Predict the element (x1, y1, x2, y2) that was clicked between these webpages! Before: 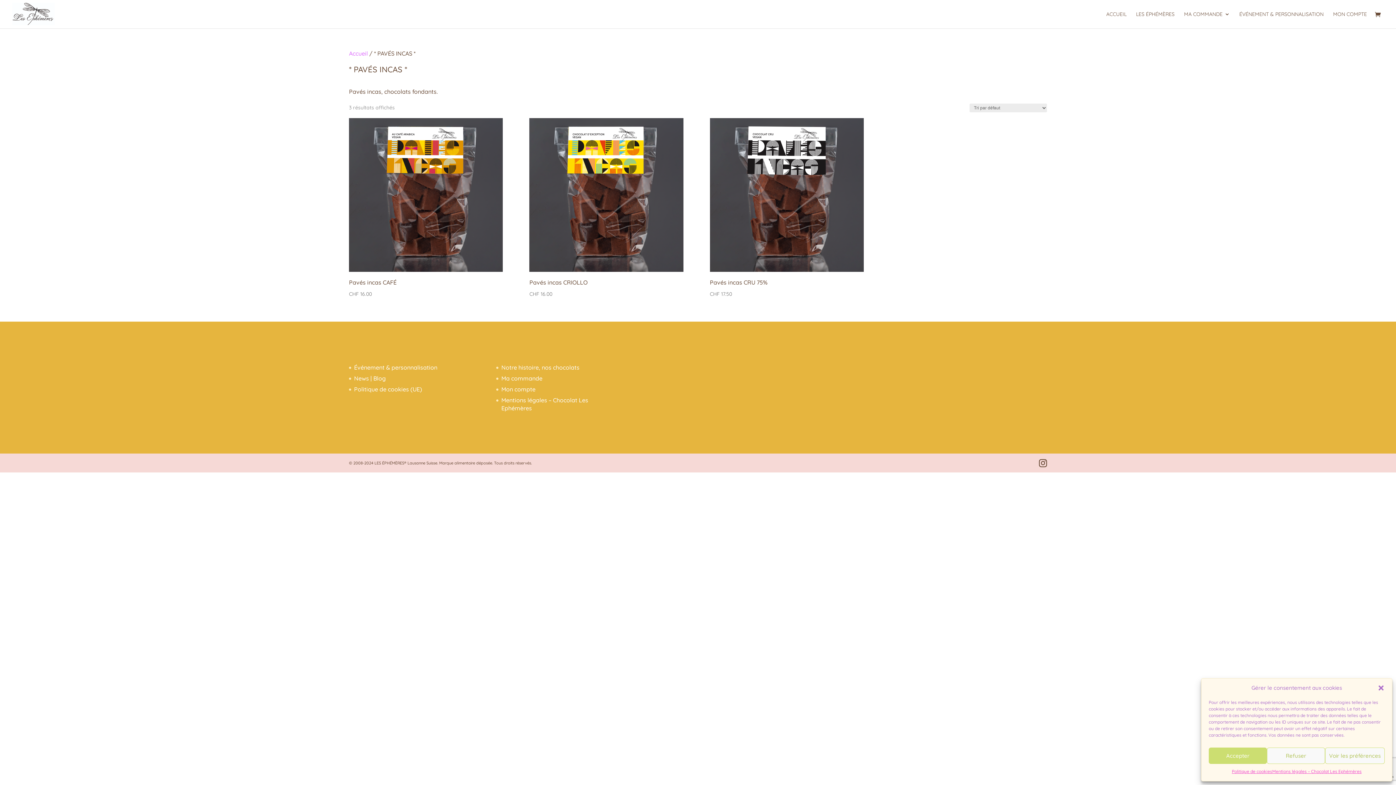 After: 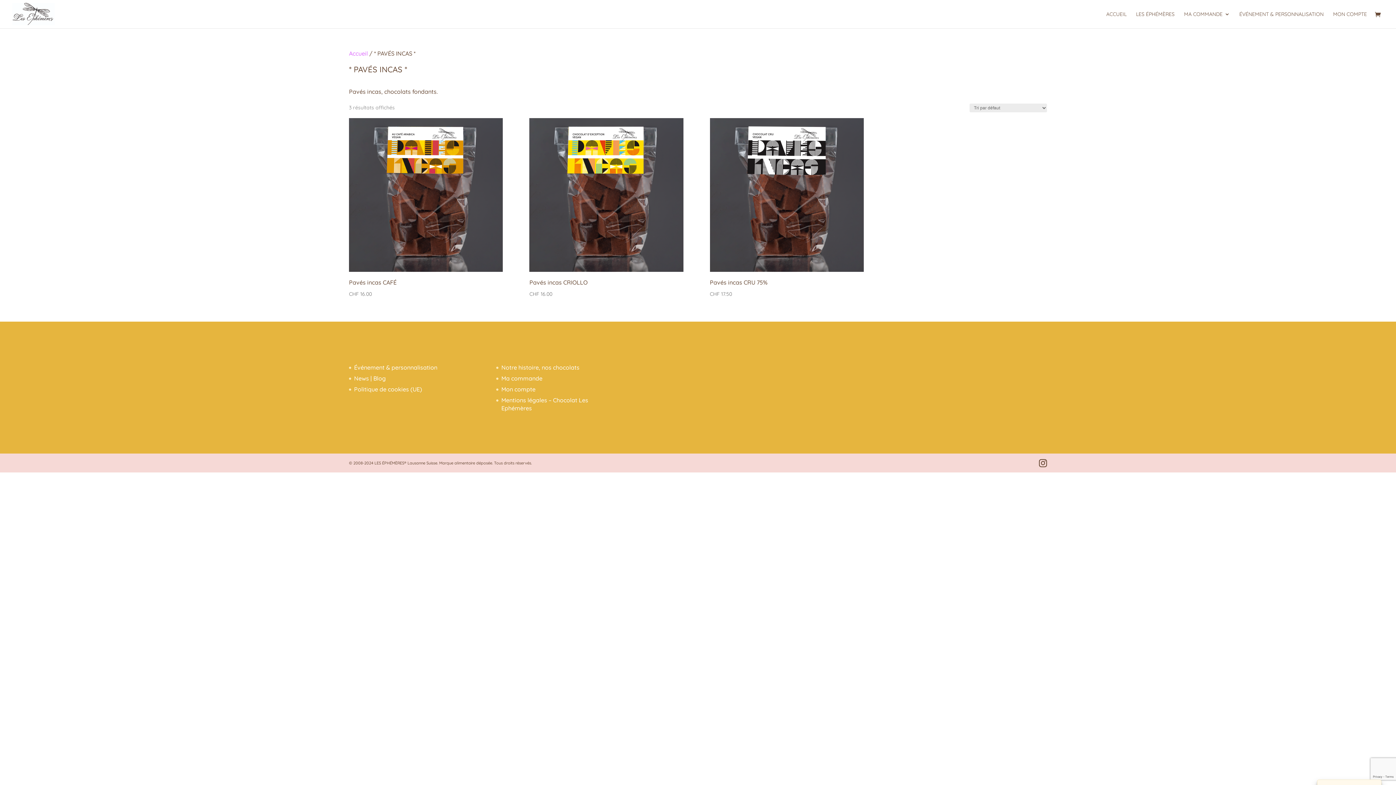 Action: label: Accepter bbox: (1209, 748, 1267, 764)